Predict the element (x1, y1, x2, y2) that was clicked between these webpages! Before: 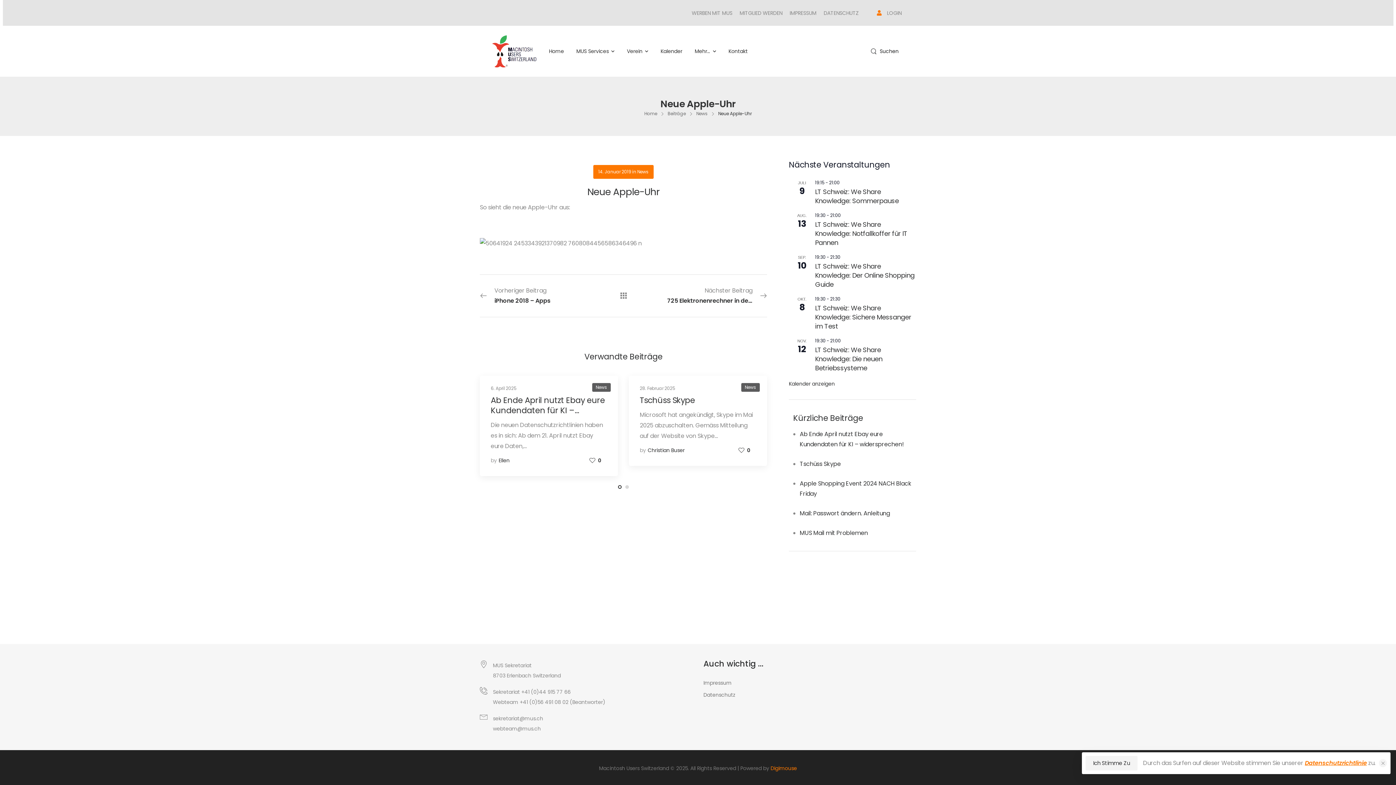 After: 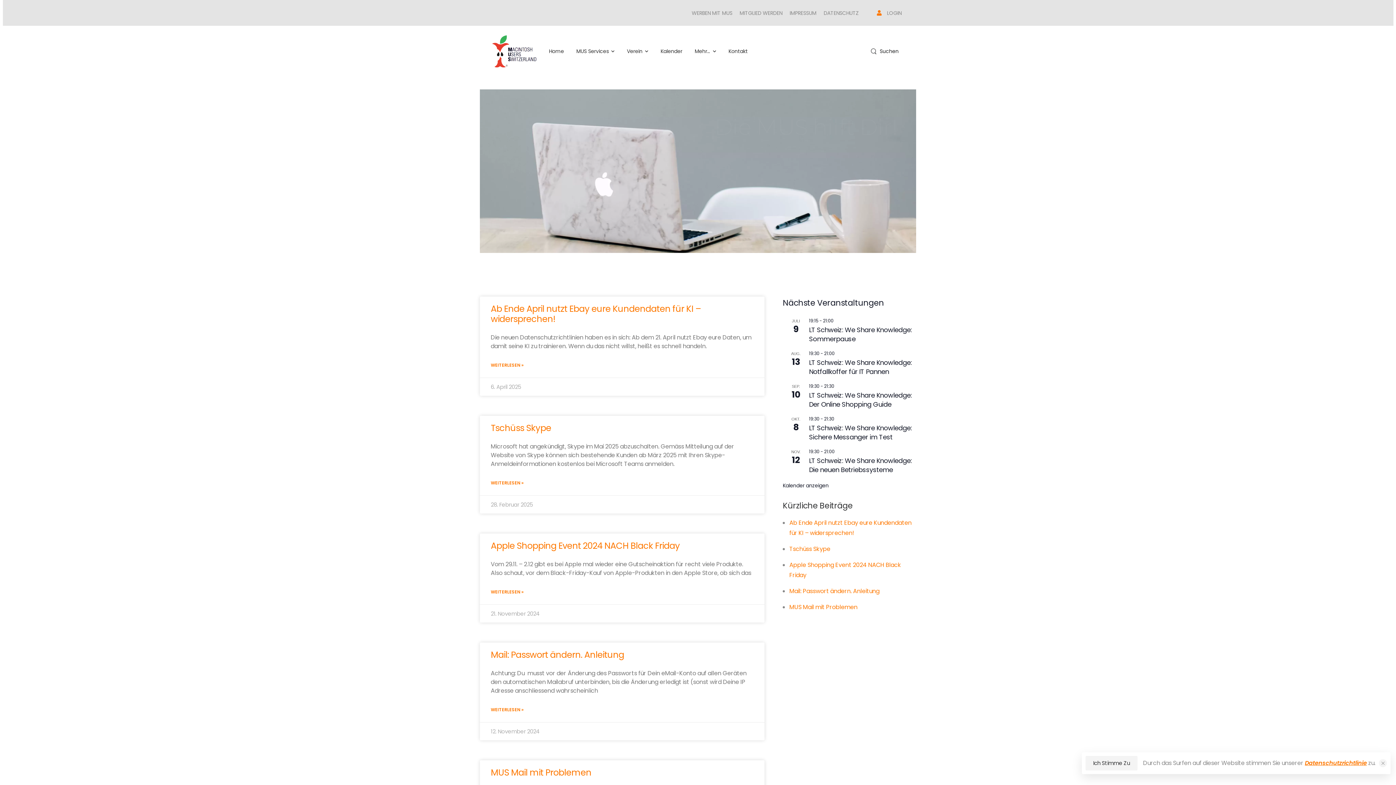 Action: label: Home bbox: (545, 39, 567, 62)